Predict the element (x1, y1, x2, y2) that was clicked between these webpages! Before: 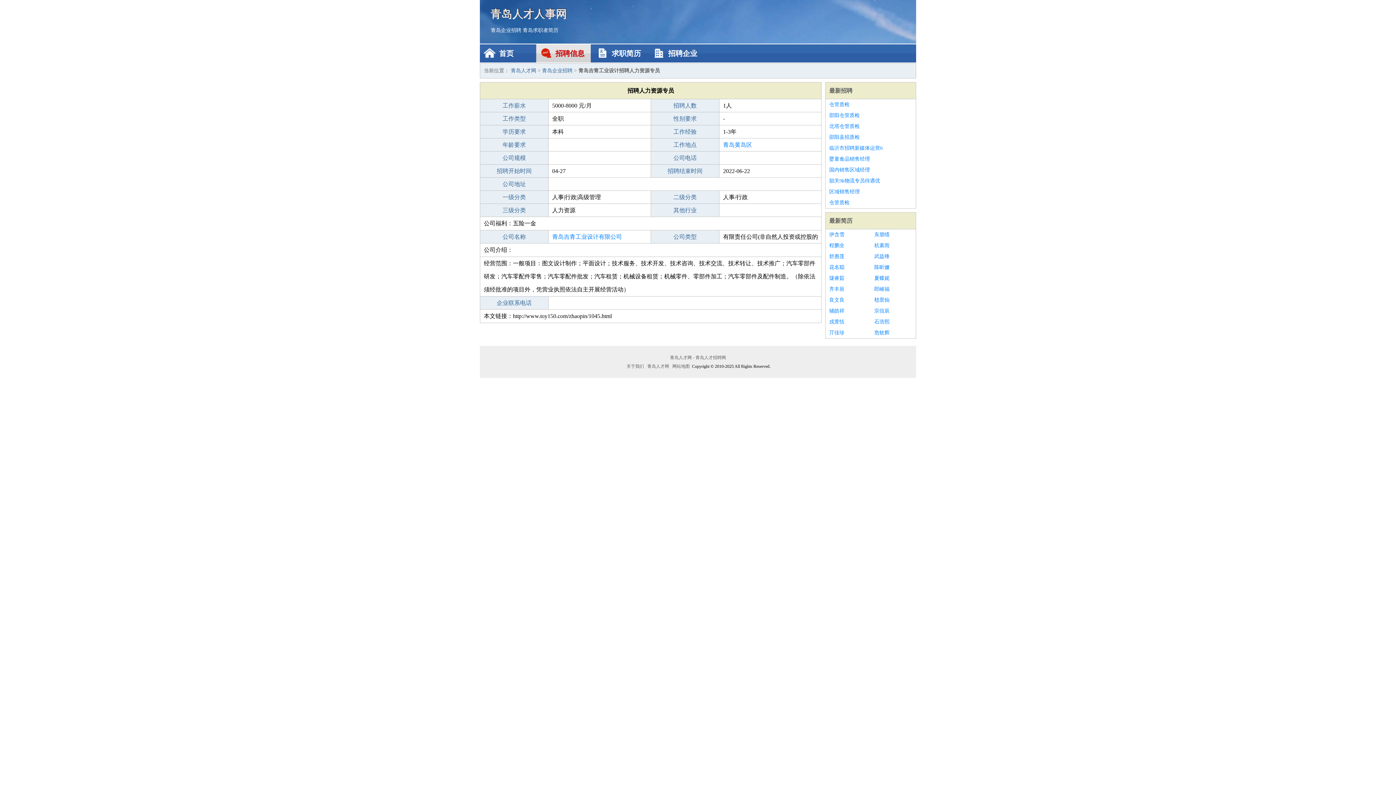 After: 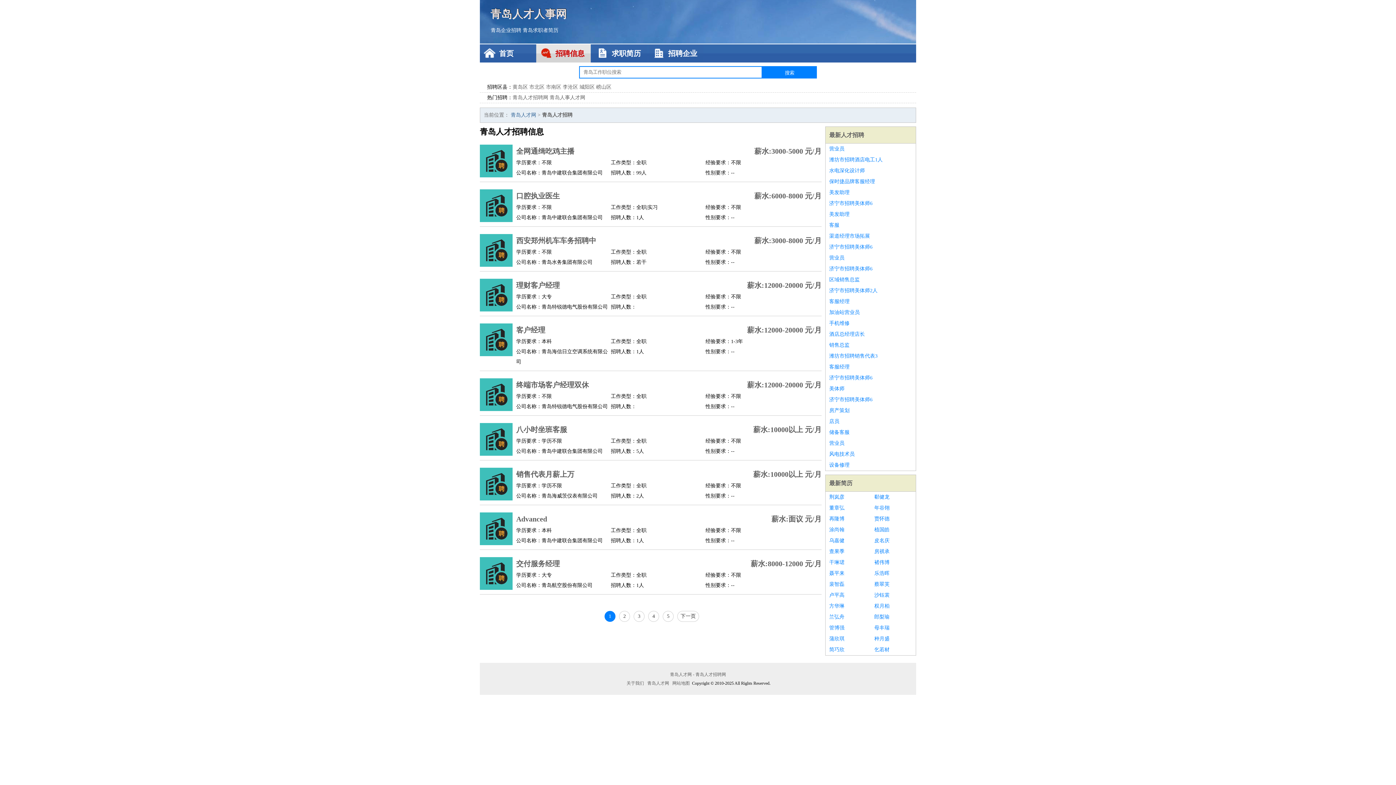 Action: label: 青岛企业招聘 bbox: (490, 27, 521, 33)